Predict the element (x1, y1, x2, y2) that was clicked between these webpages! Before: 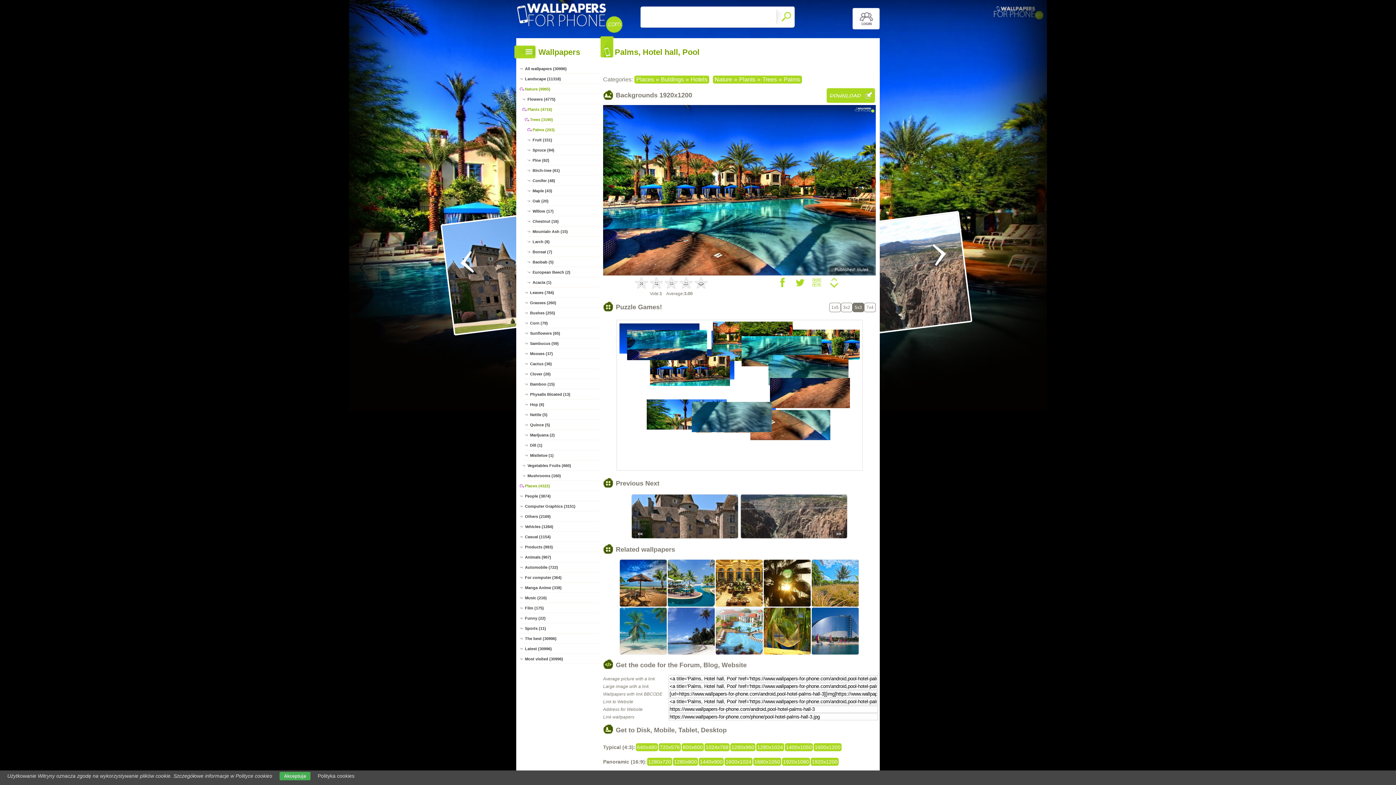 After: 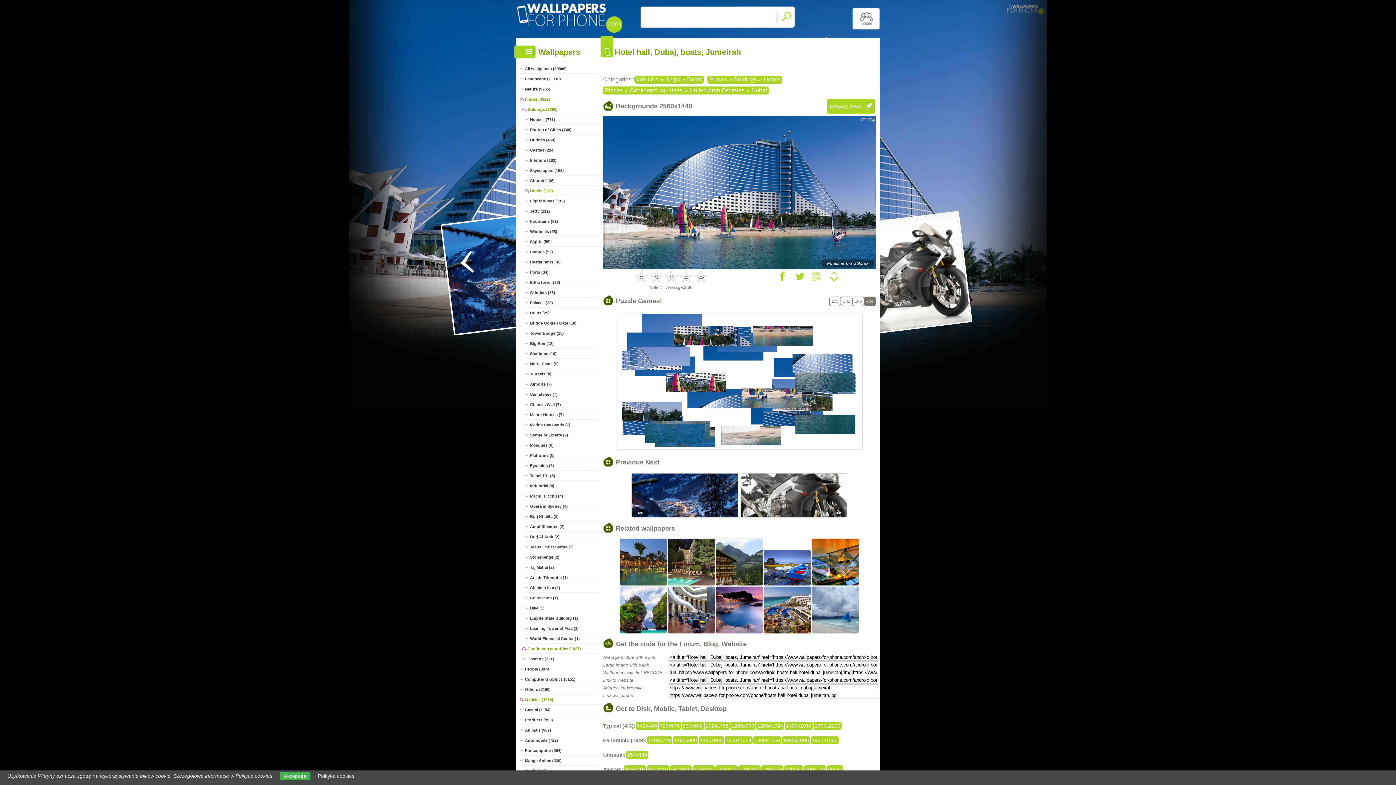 Action: bbox: (811, 651, 859, 656)